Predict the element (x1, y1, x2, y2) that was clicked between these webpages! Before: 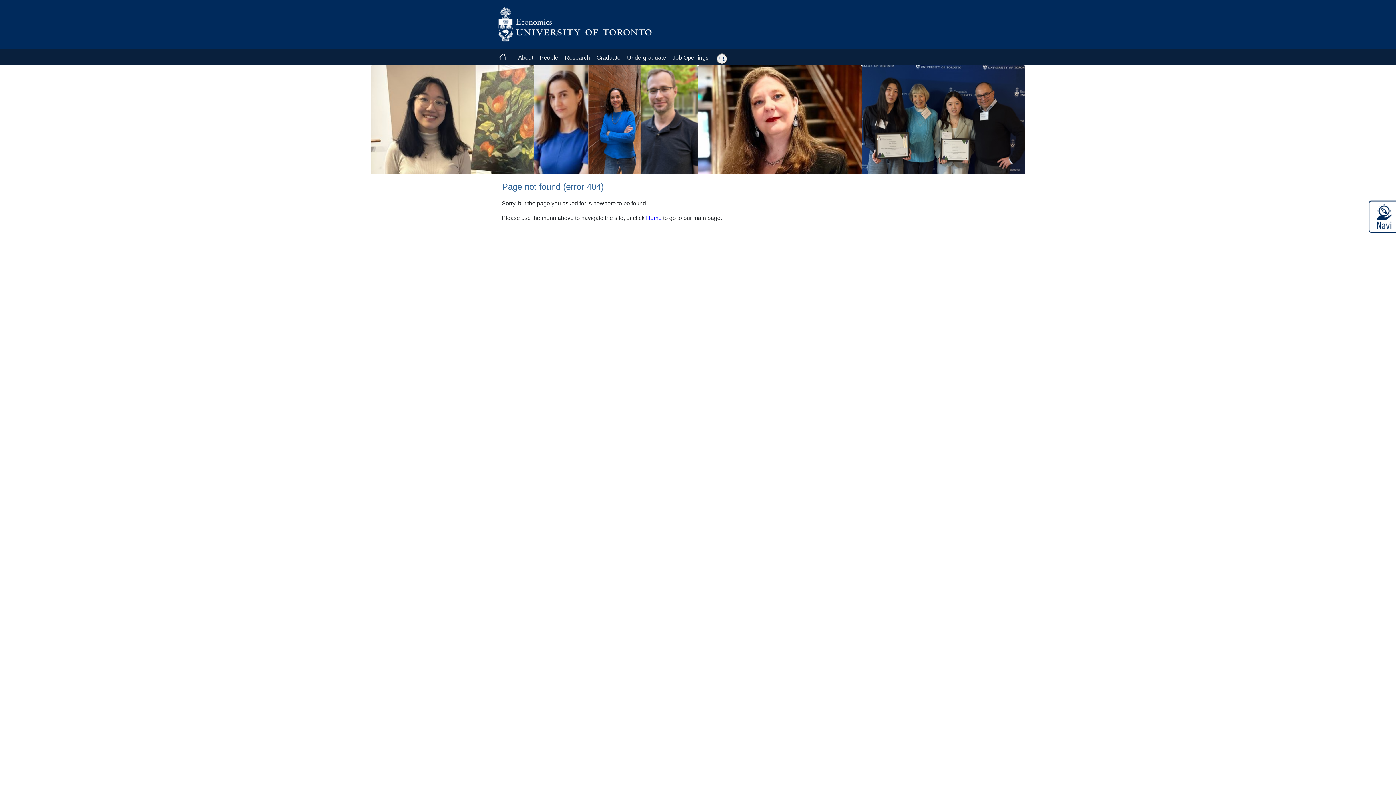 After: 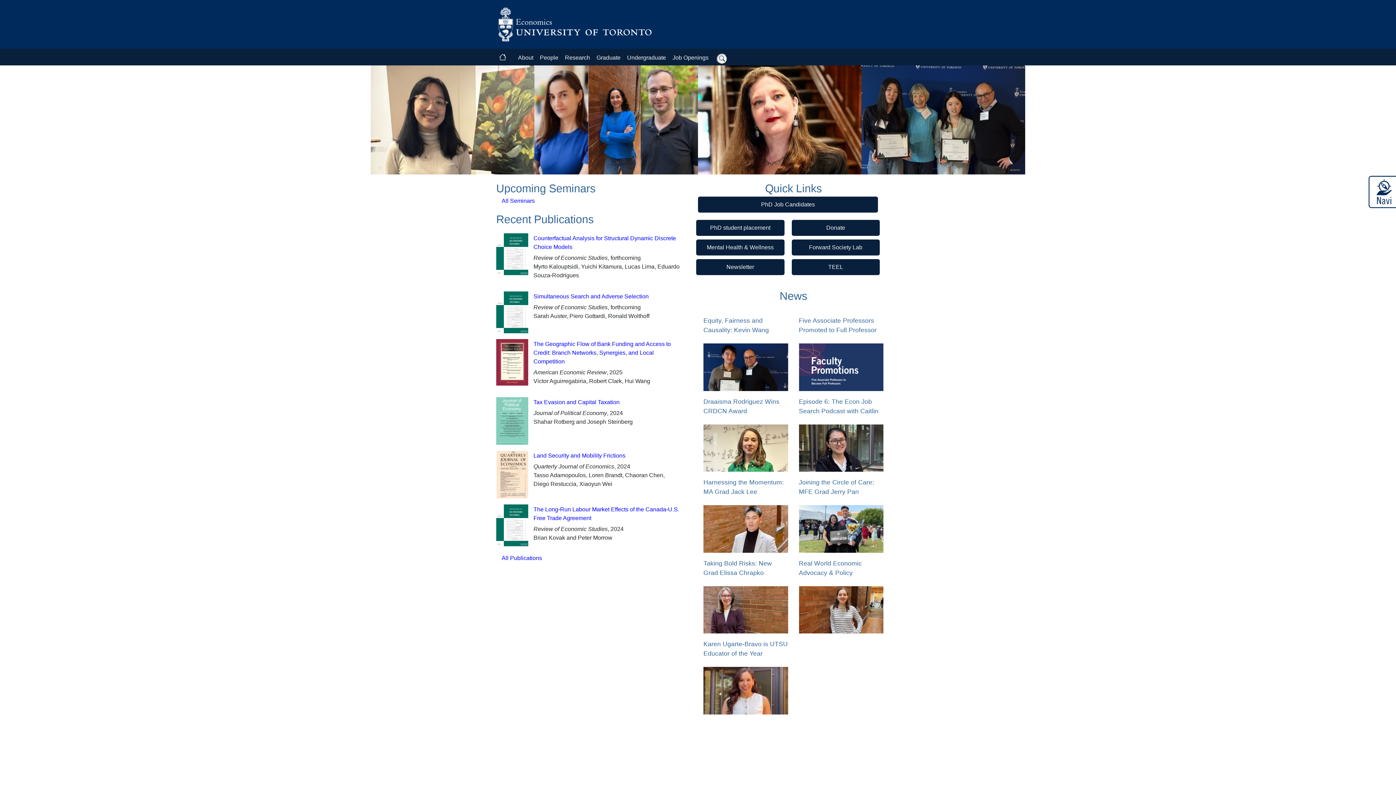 Action: bbox: (646, 215, 661, 221) label: Home